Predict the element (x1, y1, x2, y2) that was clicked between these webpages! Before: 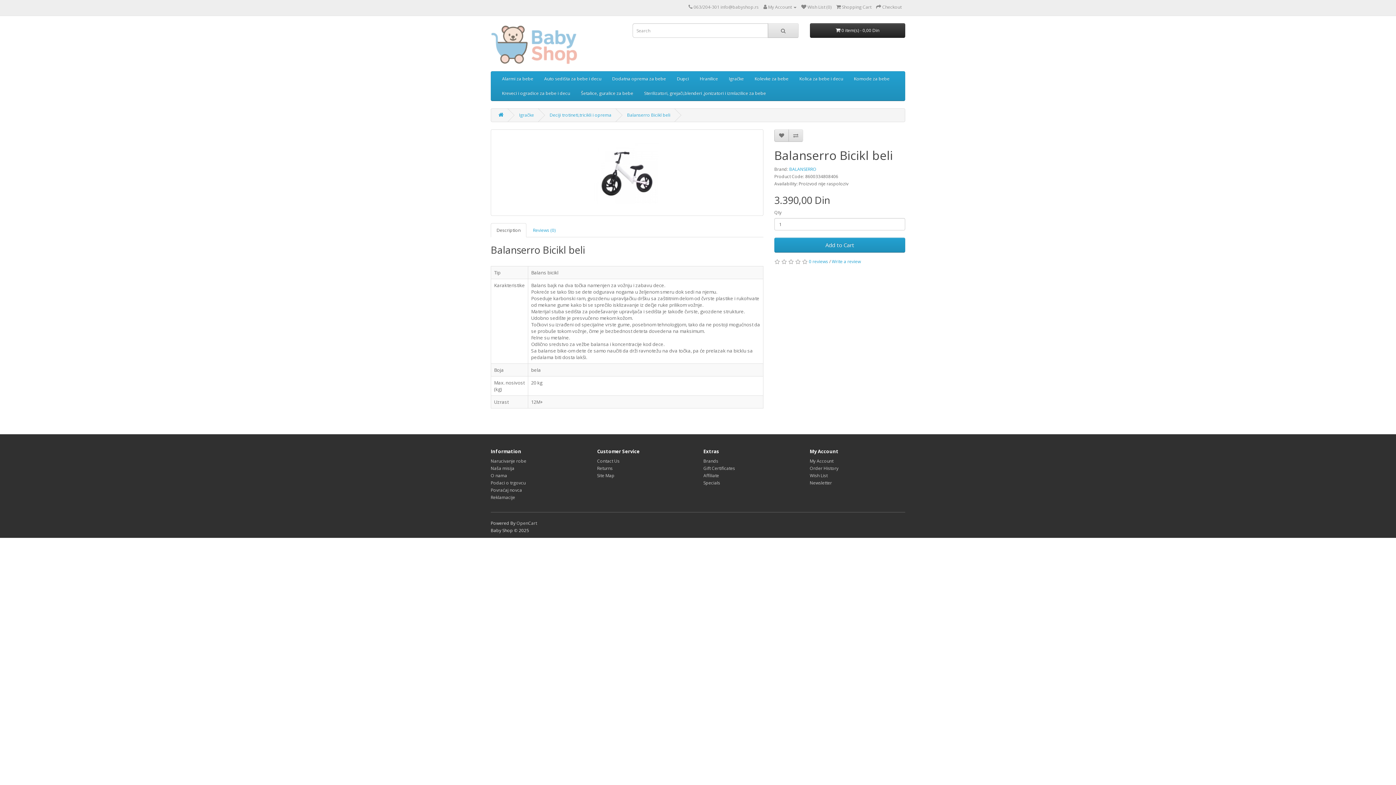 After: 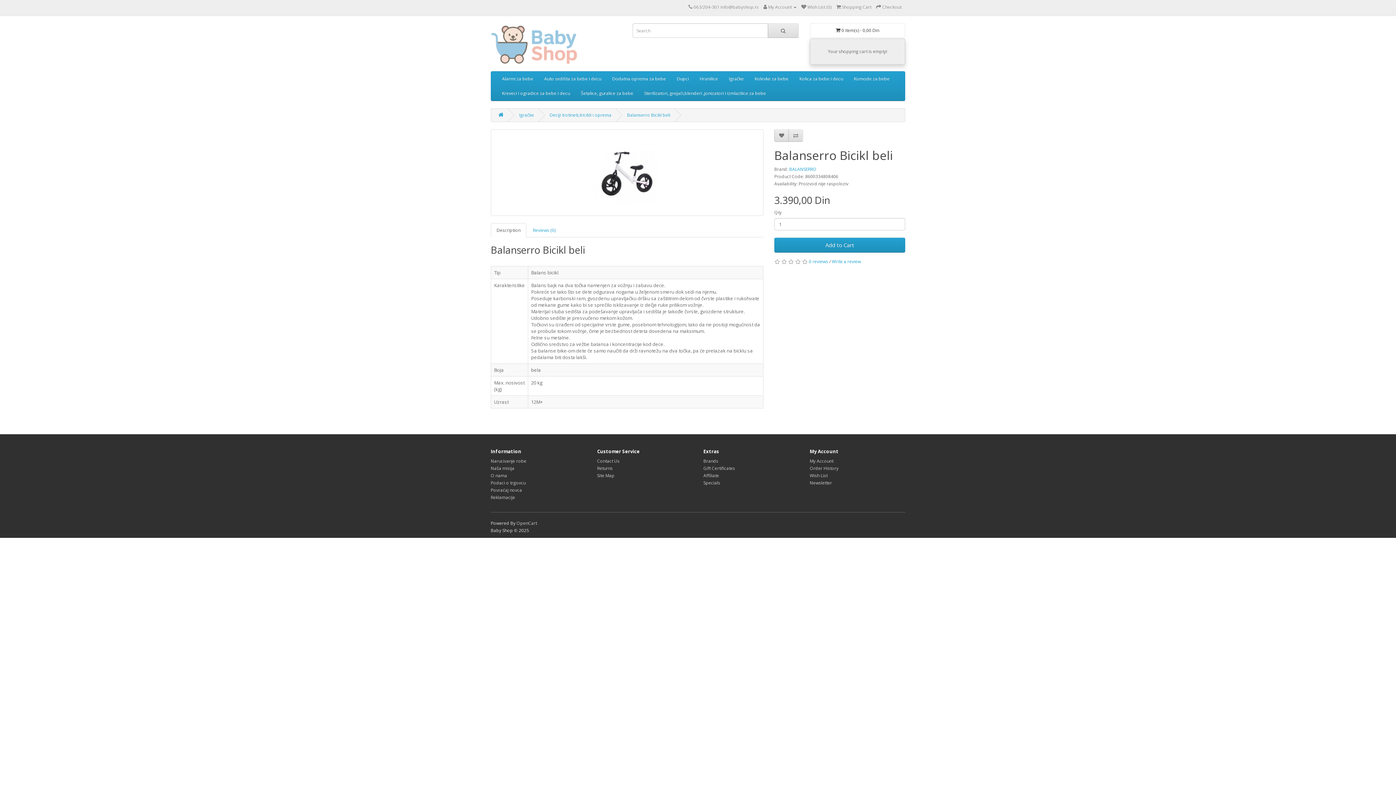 Action: bbox: (810, 23, 905, 37) label:  0 item(s) - 0,00 Din